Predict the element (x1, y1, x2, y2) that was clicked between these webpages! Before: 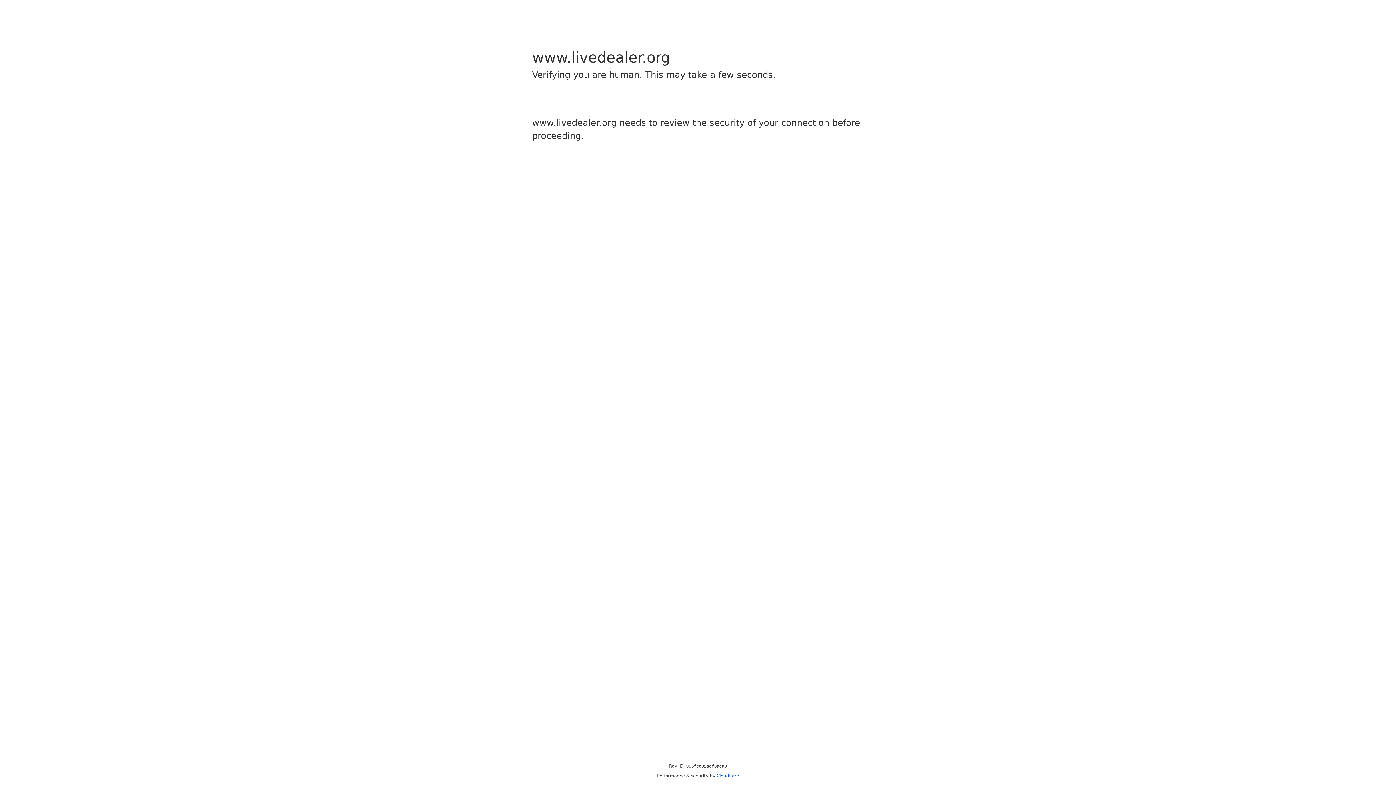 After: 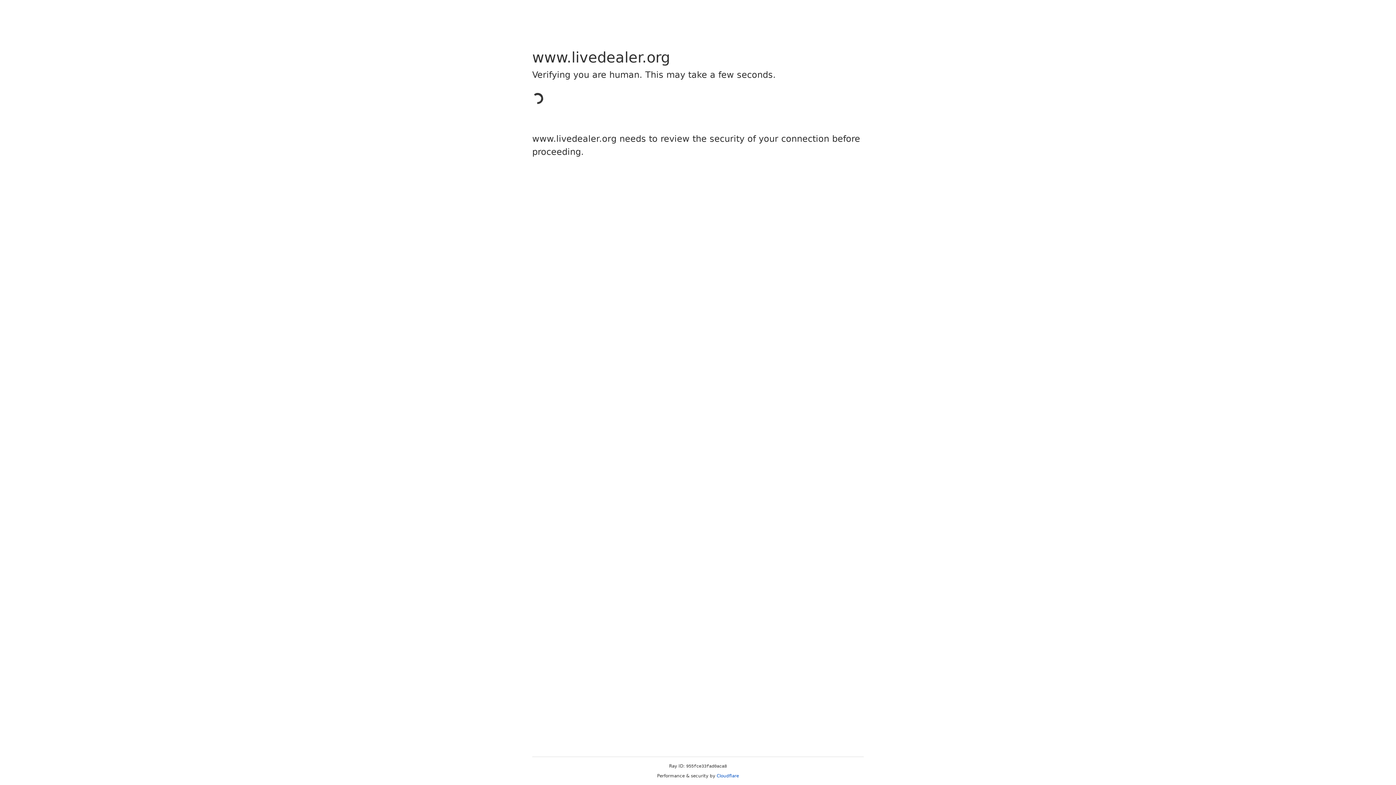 Action: bbox: (716, 773, 739, 778) label: Cloudflare